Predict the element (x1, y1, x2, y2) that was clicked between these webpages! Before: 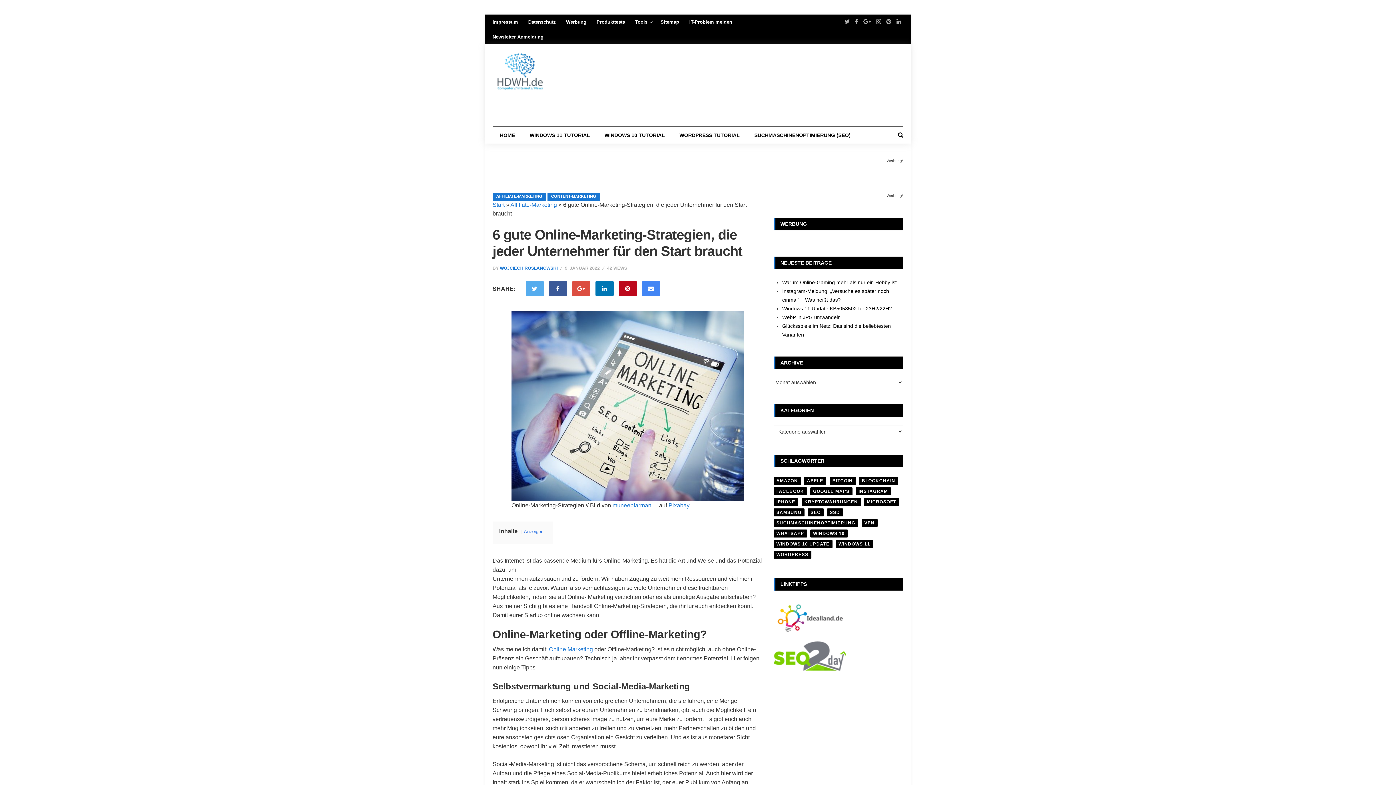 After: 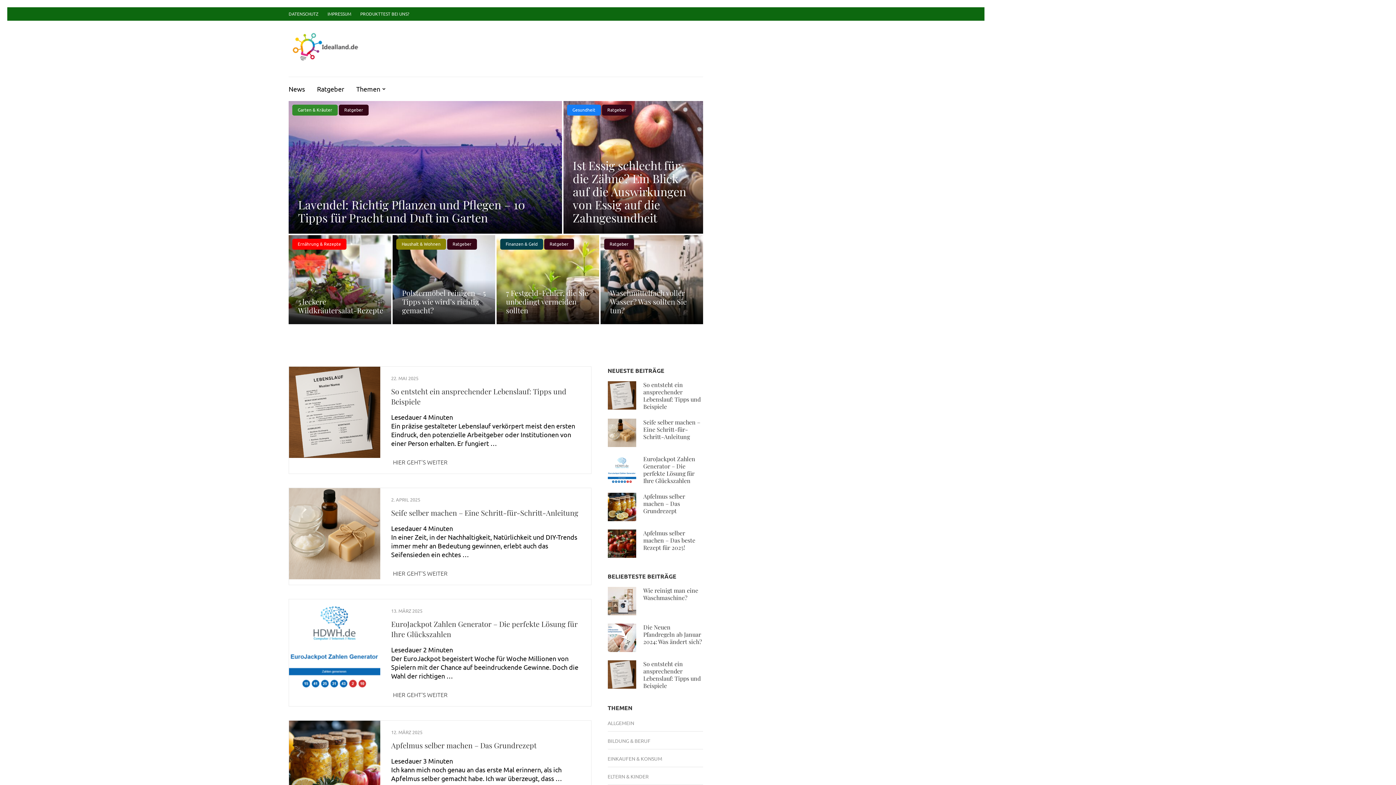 Action: bbox: (773, 649, 882, 655)